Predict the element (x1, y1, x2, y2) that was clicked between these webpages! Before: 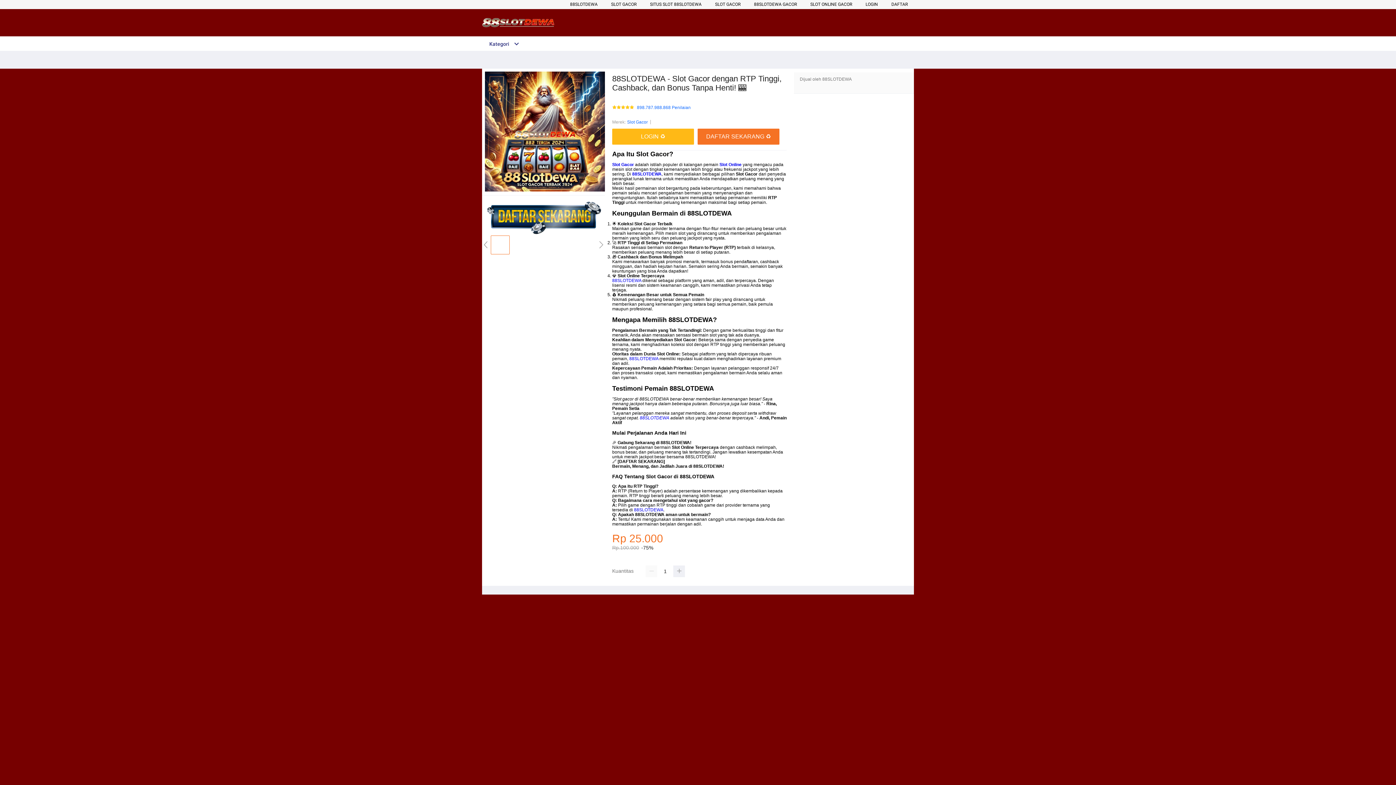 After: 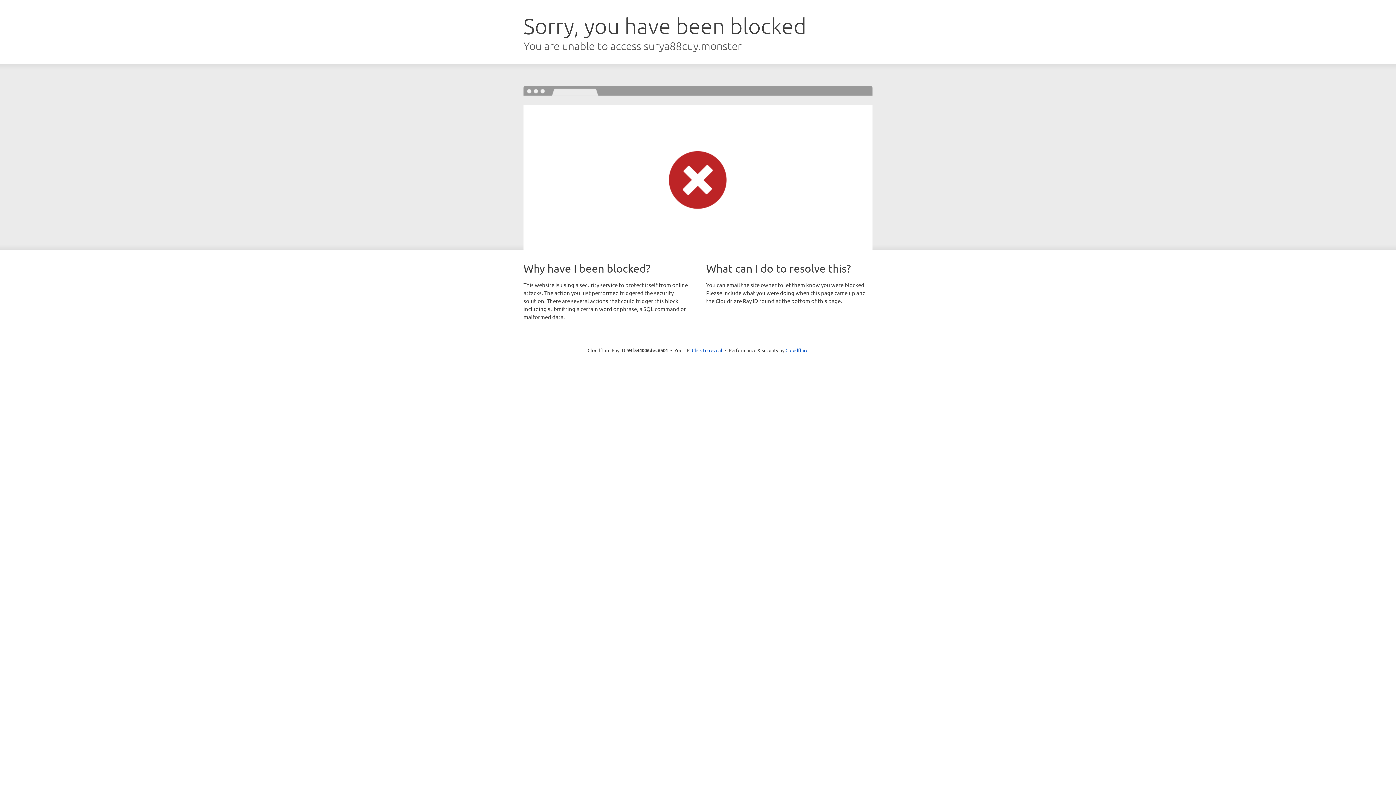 Action: label: LOGIN ♻ bbox: (612, 128, 694, 144)